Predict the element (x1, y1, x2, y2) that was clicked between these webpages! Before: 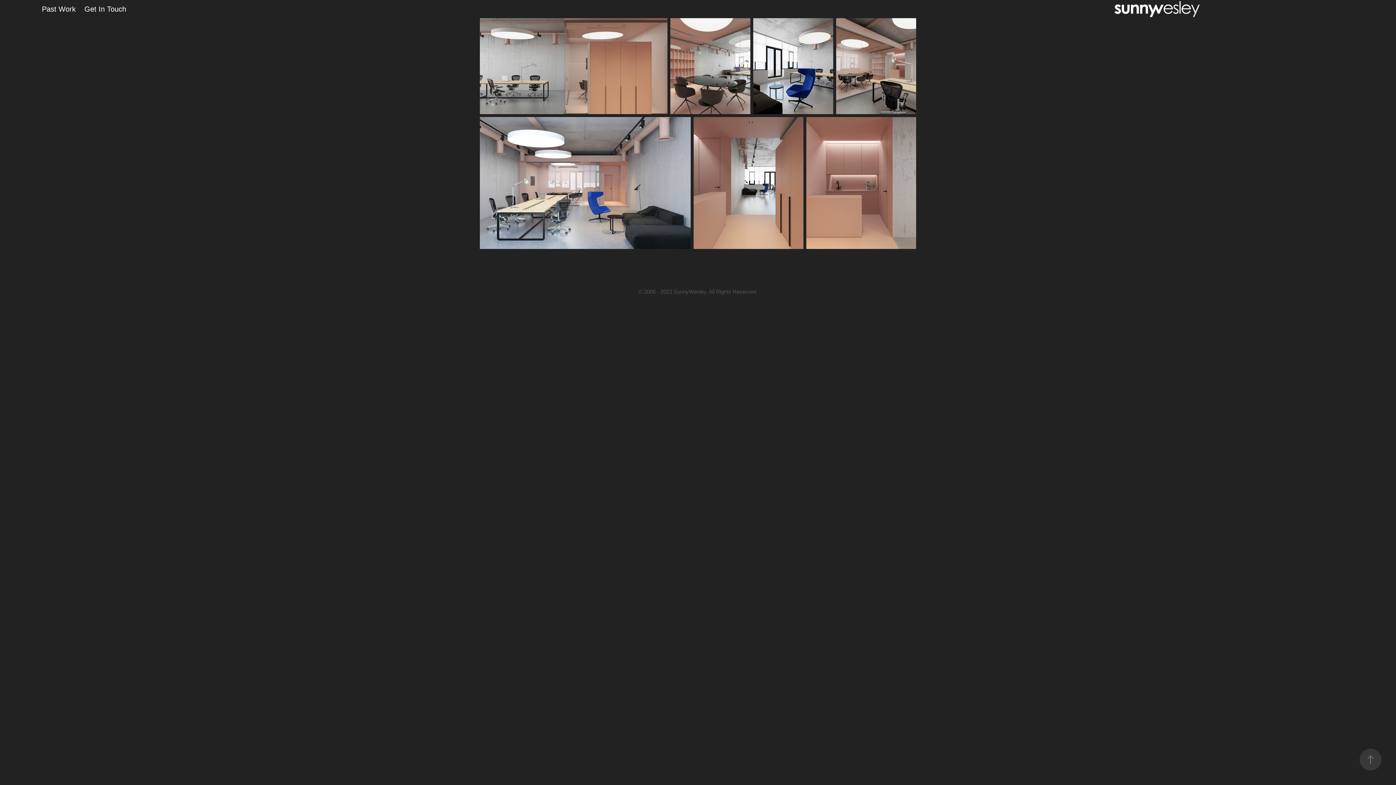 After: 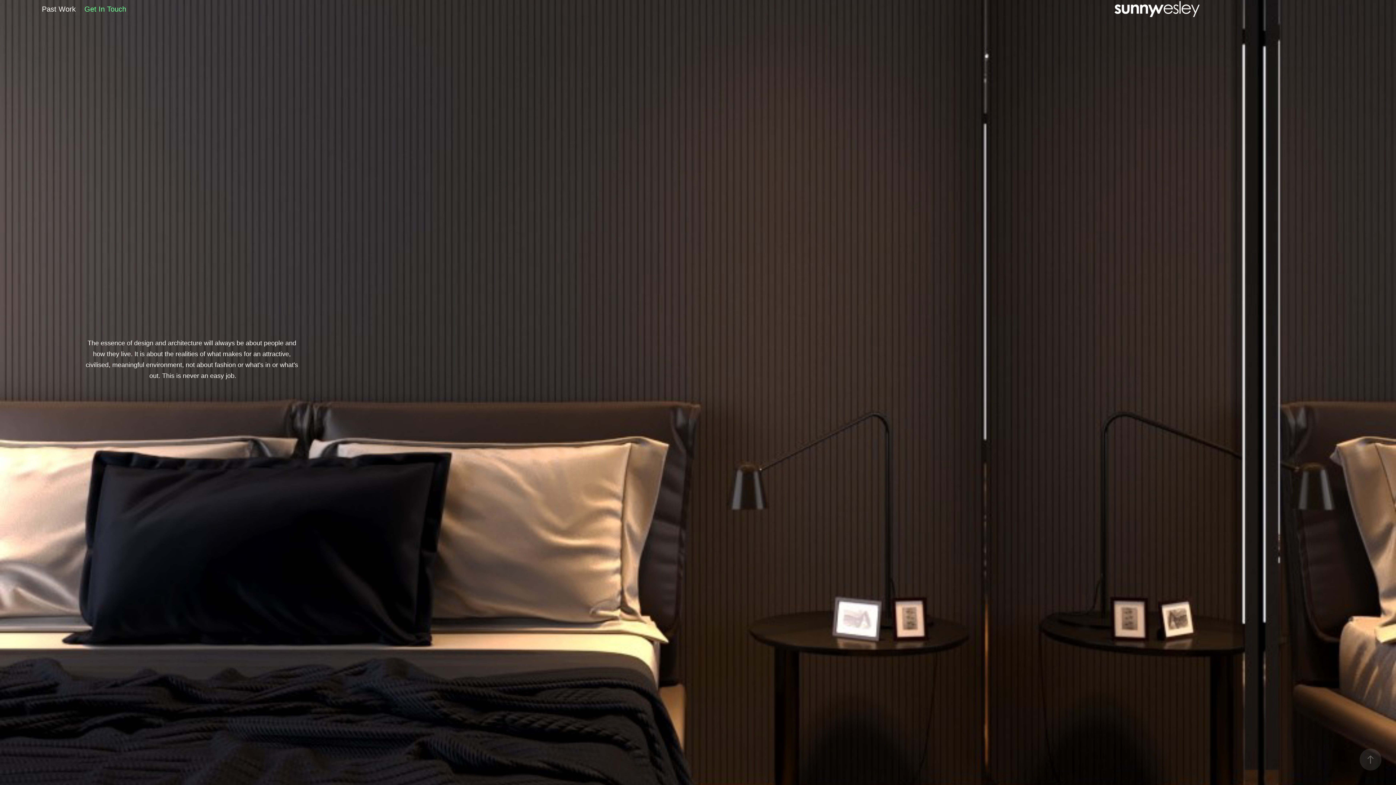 Action: bbox: (84, 5, 126, 13) label: Get In Touch